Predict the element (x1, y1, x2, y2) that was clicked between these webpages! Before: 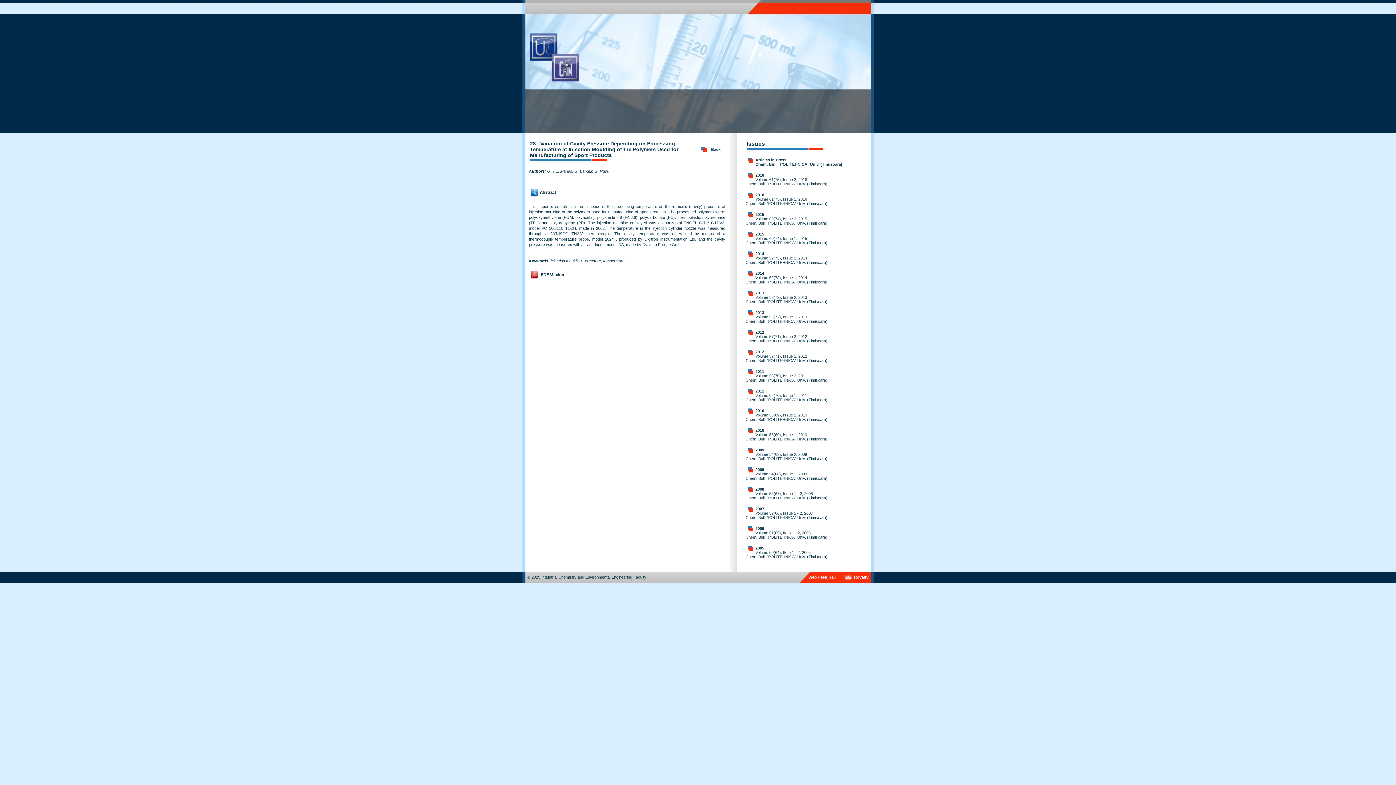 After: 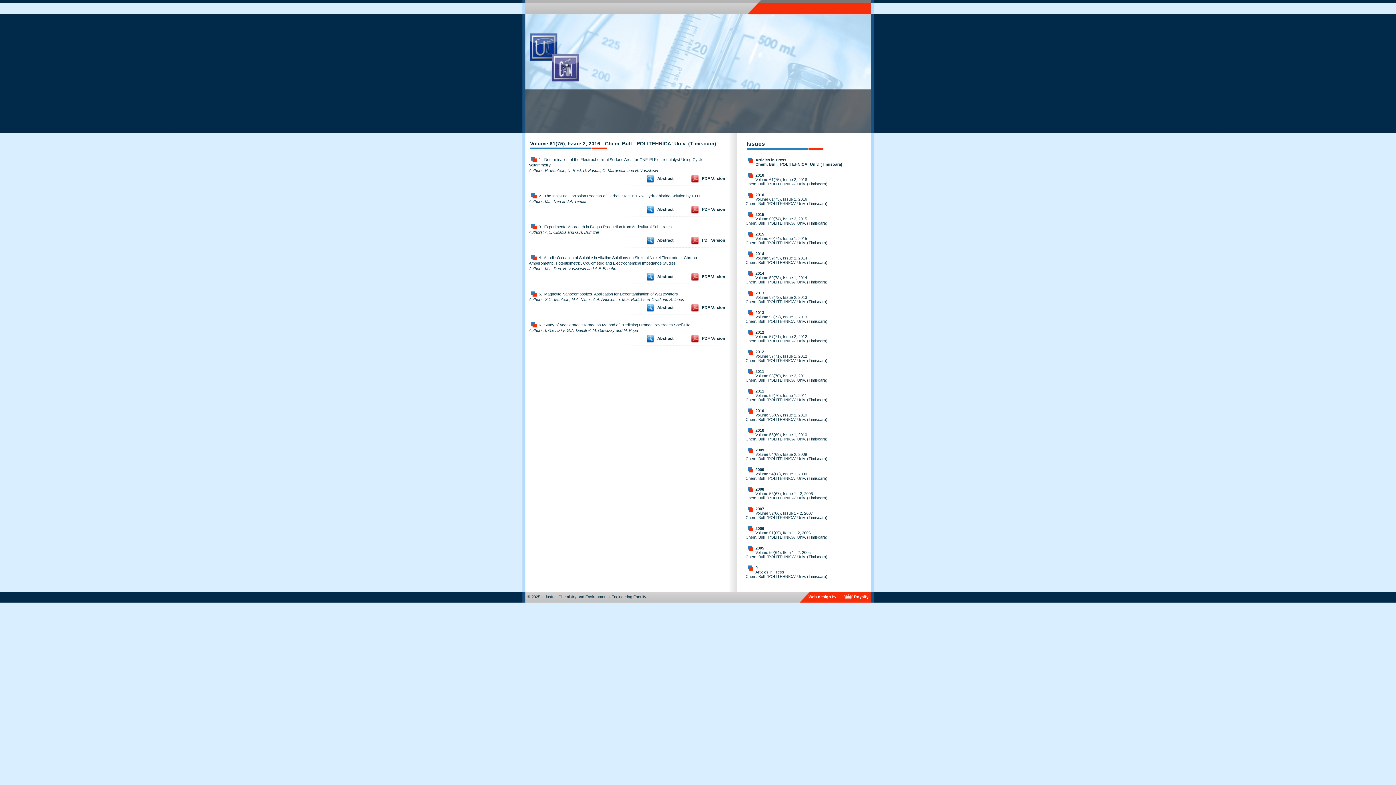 Action: label: Volume 61(75), Issue 2, 2016
Chem. Bull. `POLITEHNICA` Univ. (Timisoara) bbox: (745, 177, 827, 186)